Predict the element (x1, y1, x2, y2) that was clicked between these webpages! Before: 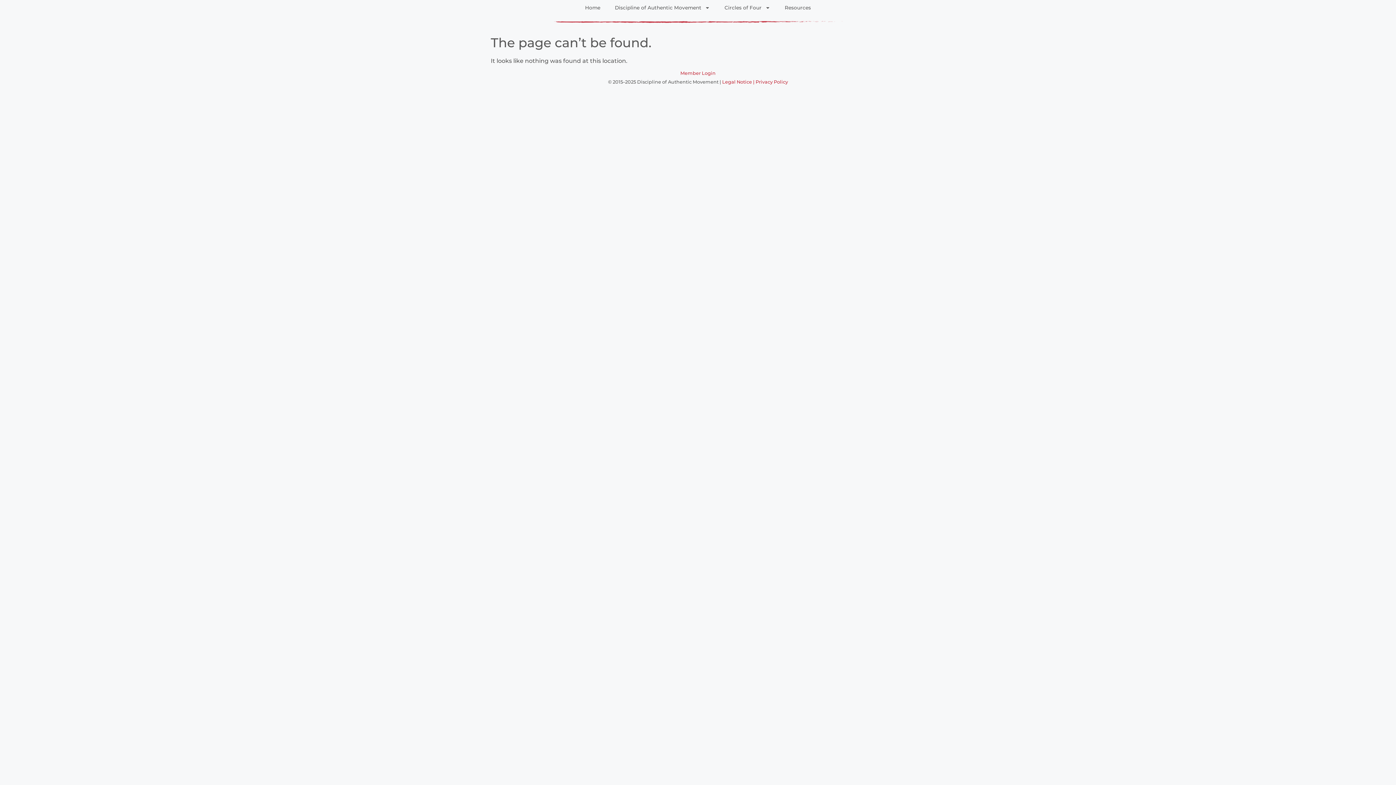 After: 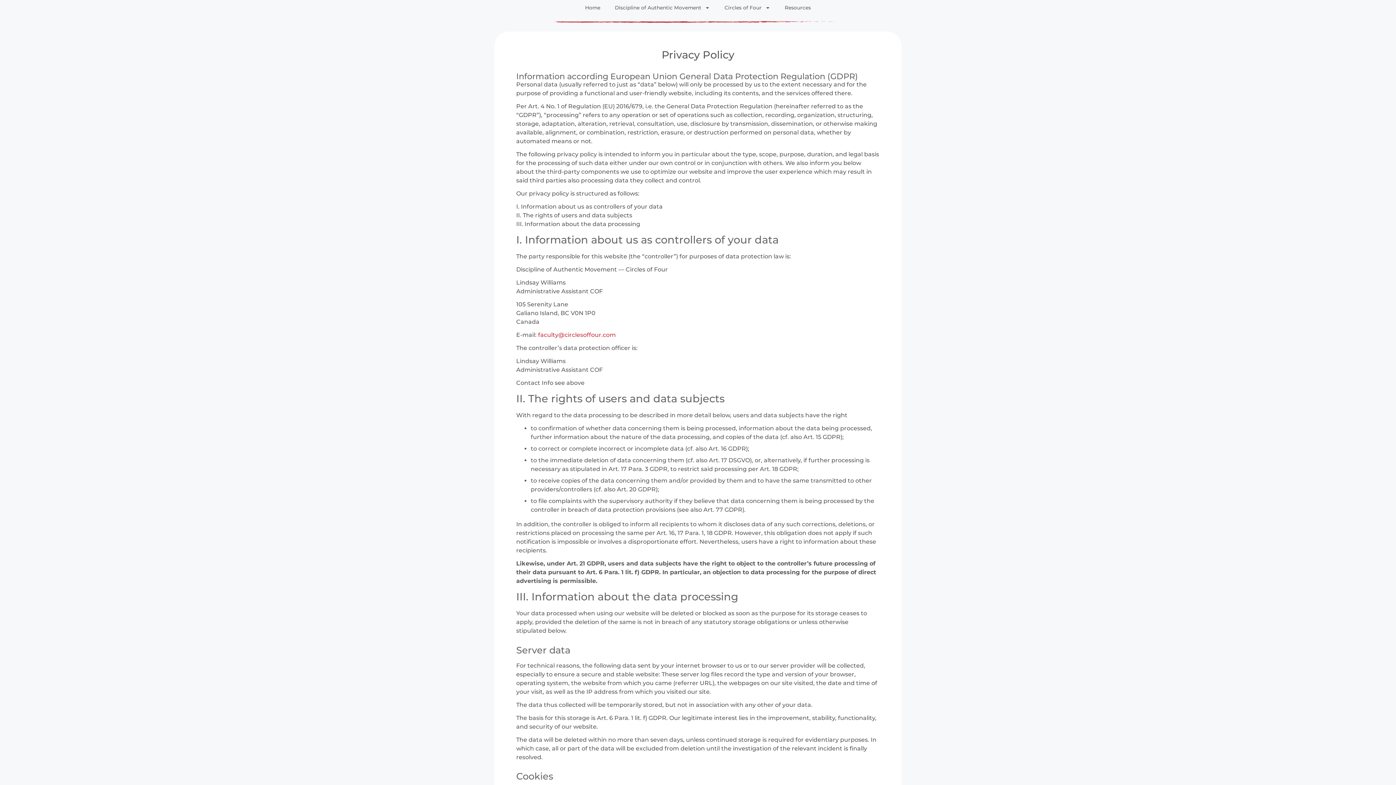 Action: label: Privacy Policy bbox: (755, 79, 788, 84)